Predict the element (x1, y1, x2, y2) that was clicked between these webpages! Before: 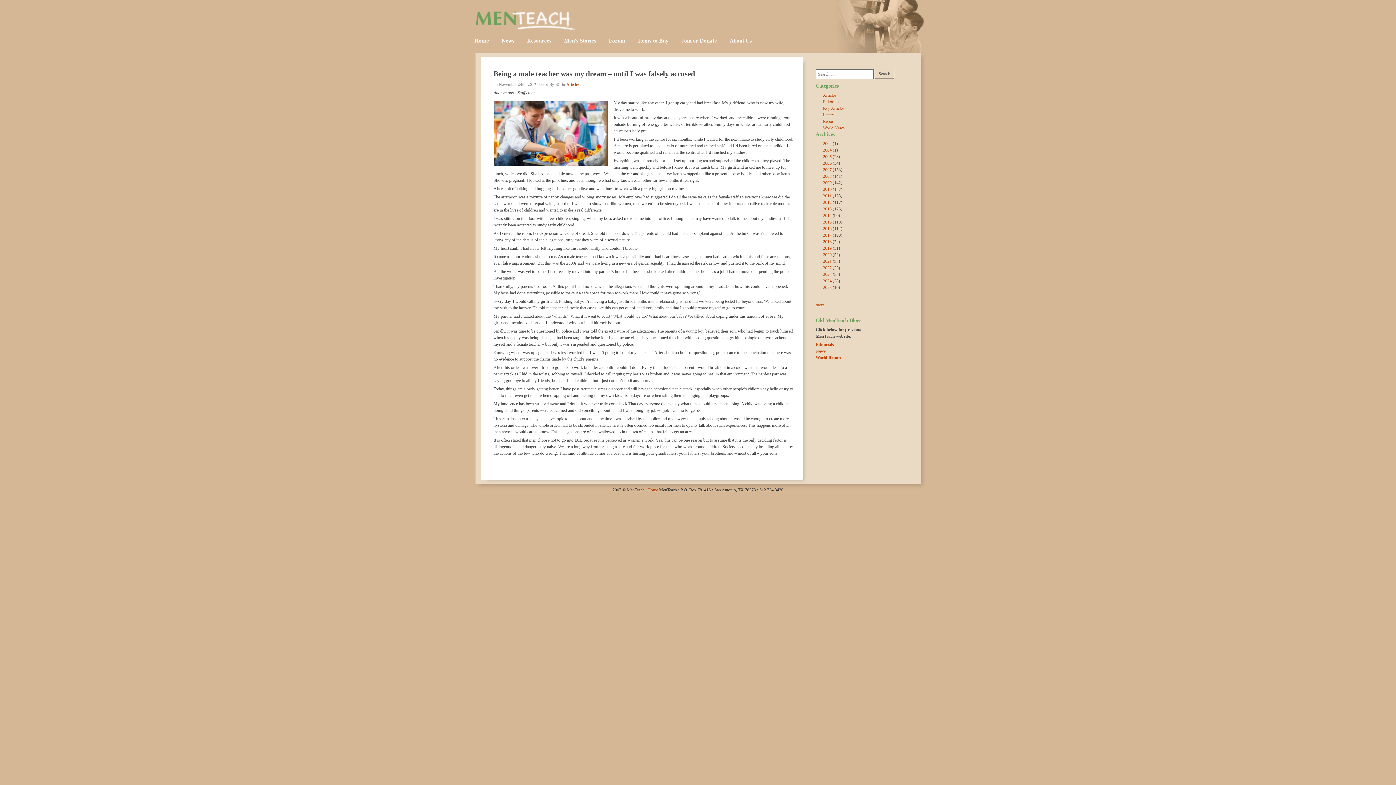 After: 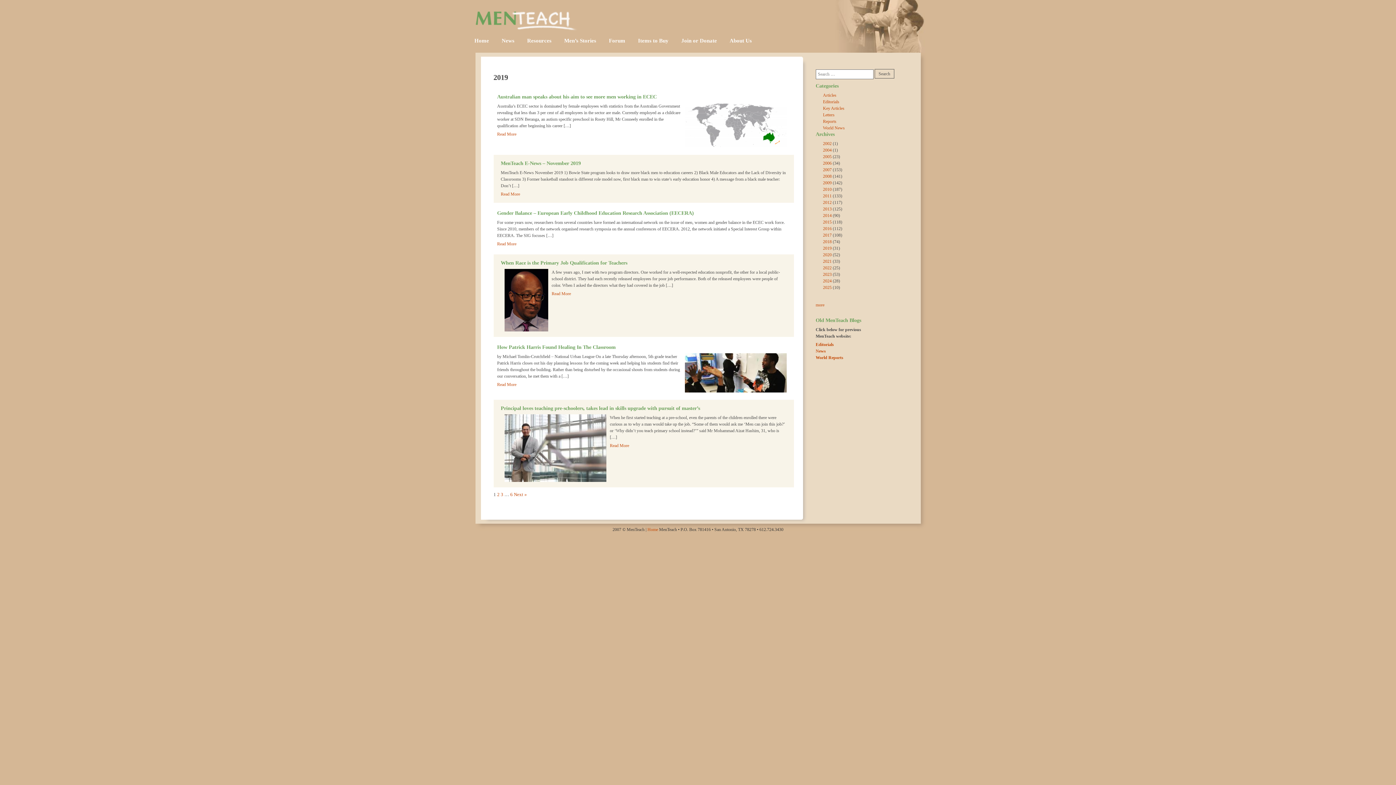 Action: bbox: (823, 245, 831, 250) label: 2019